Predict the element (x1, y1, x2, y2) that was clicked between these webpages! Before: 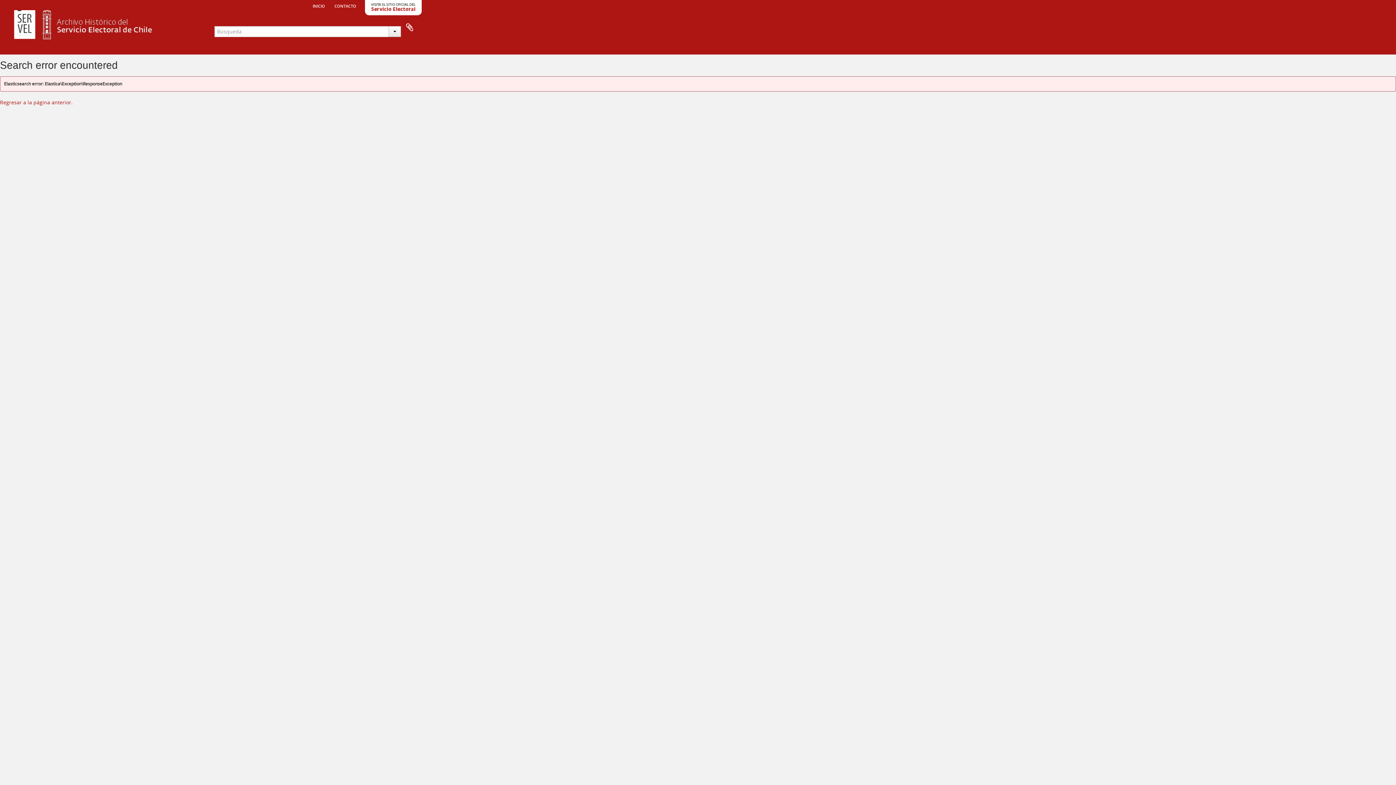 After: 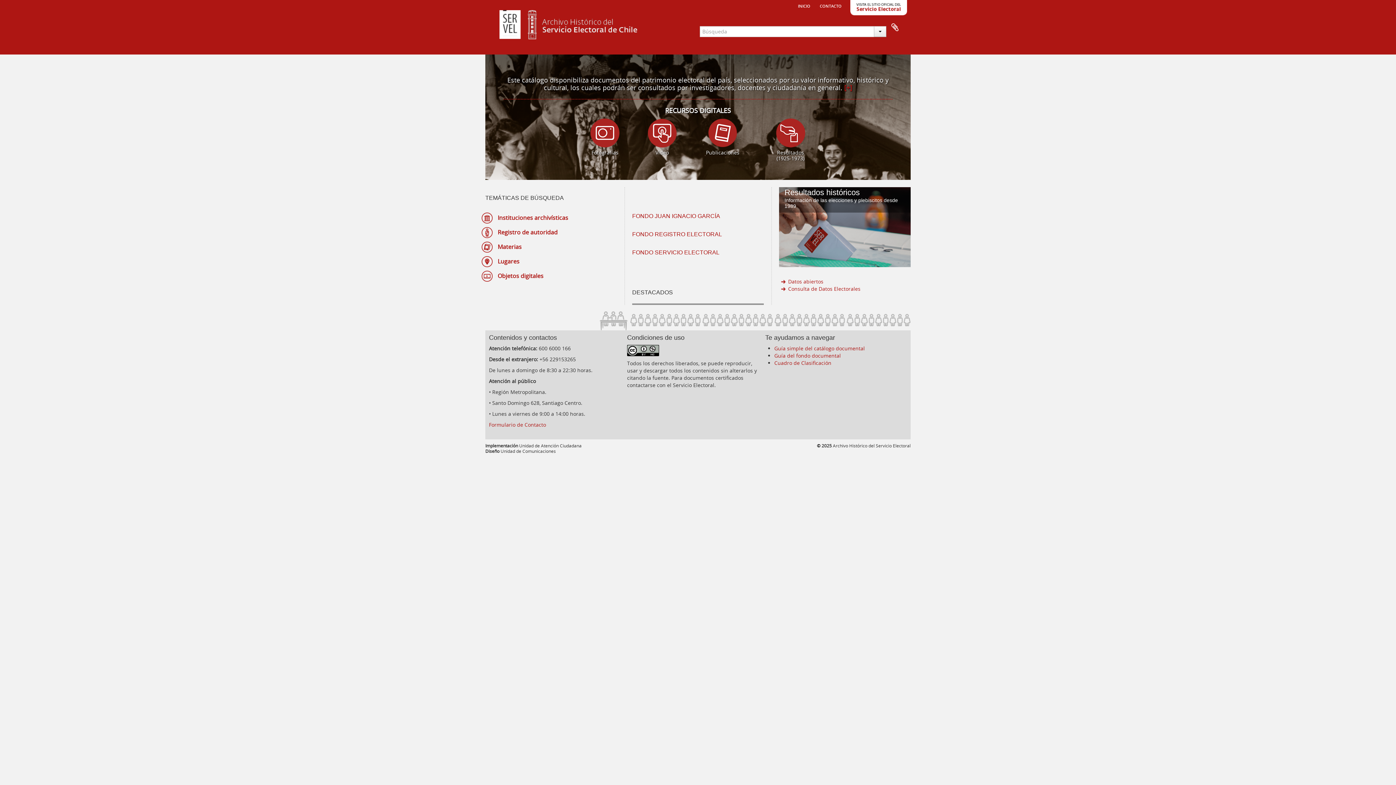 Action: bbox: (7, 18, 152, 29)